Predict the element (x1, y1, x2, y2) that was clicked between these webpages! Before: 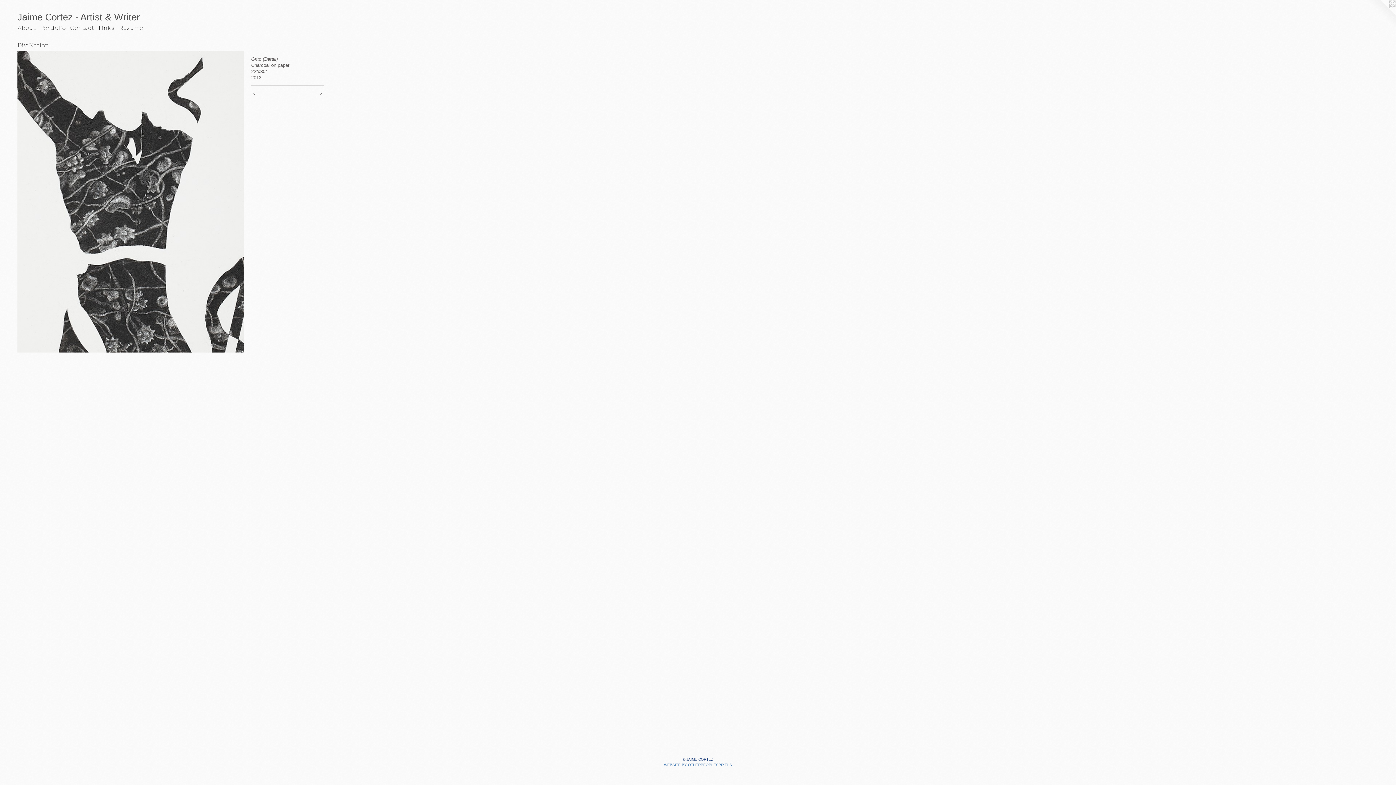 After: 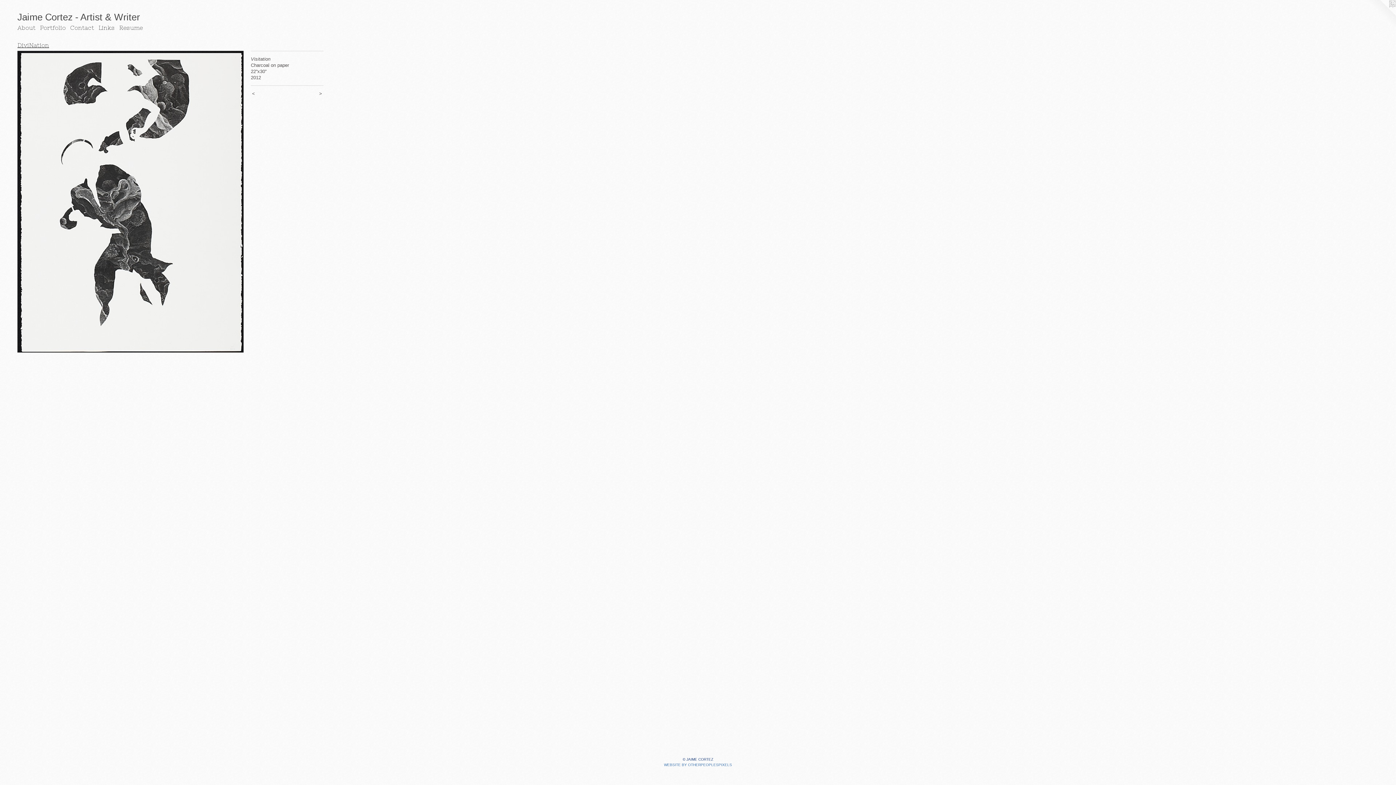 Action: bbox: (305, 90, 324, 96) label:  >